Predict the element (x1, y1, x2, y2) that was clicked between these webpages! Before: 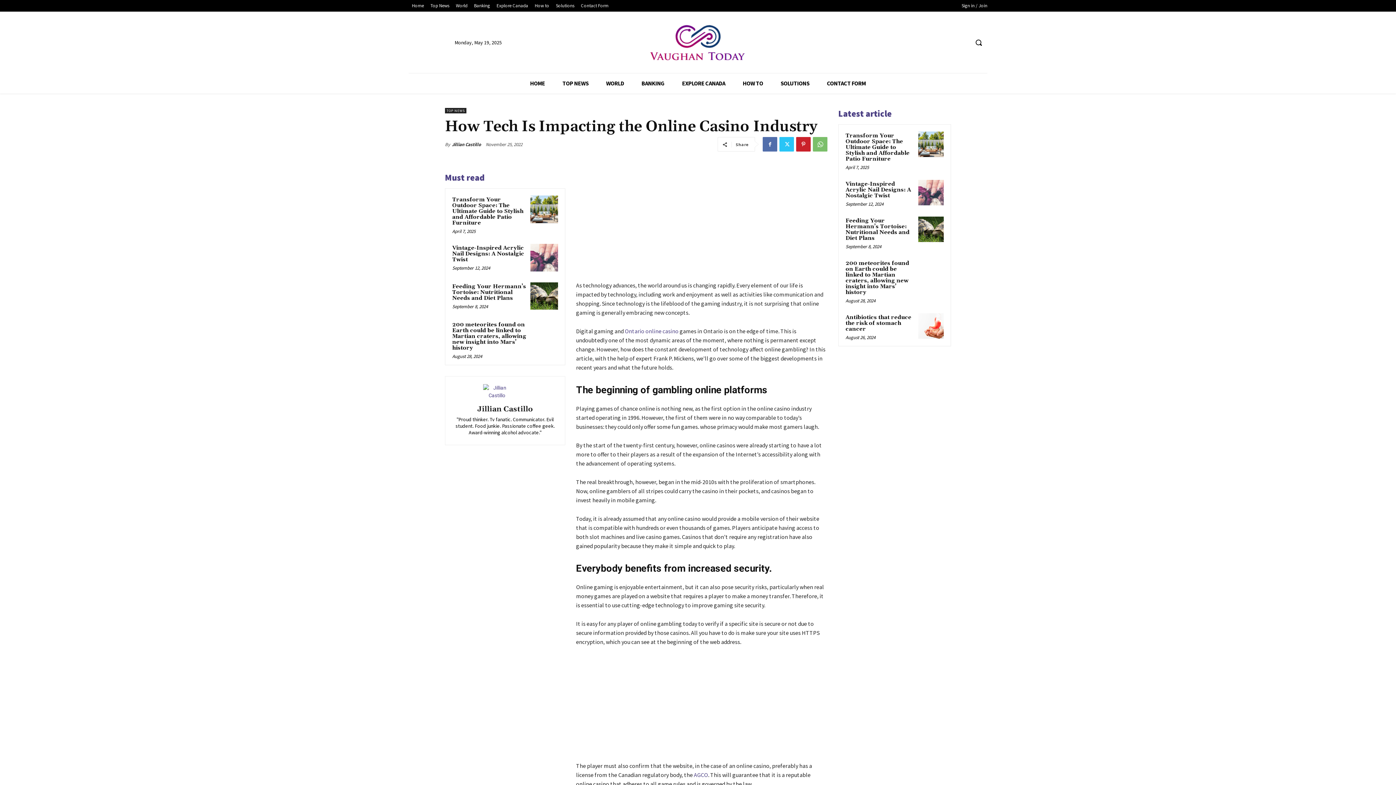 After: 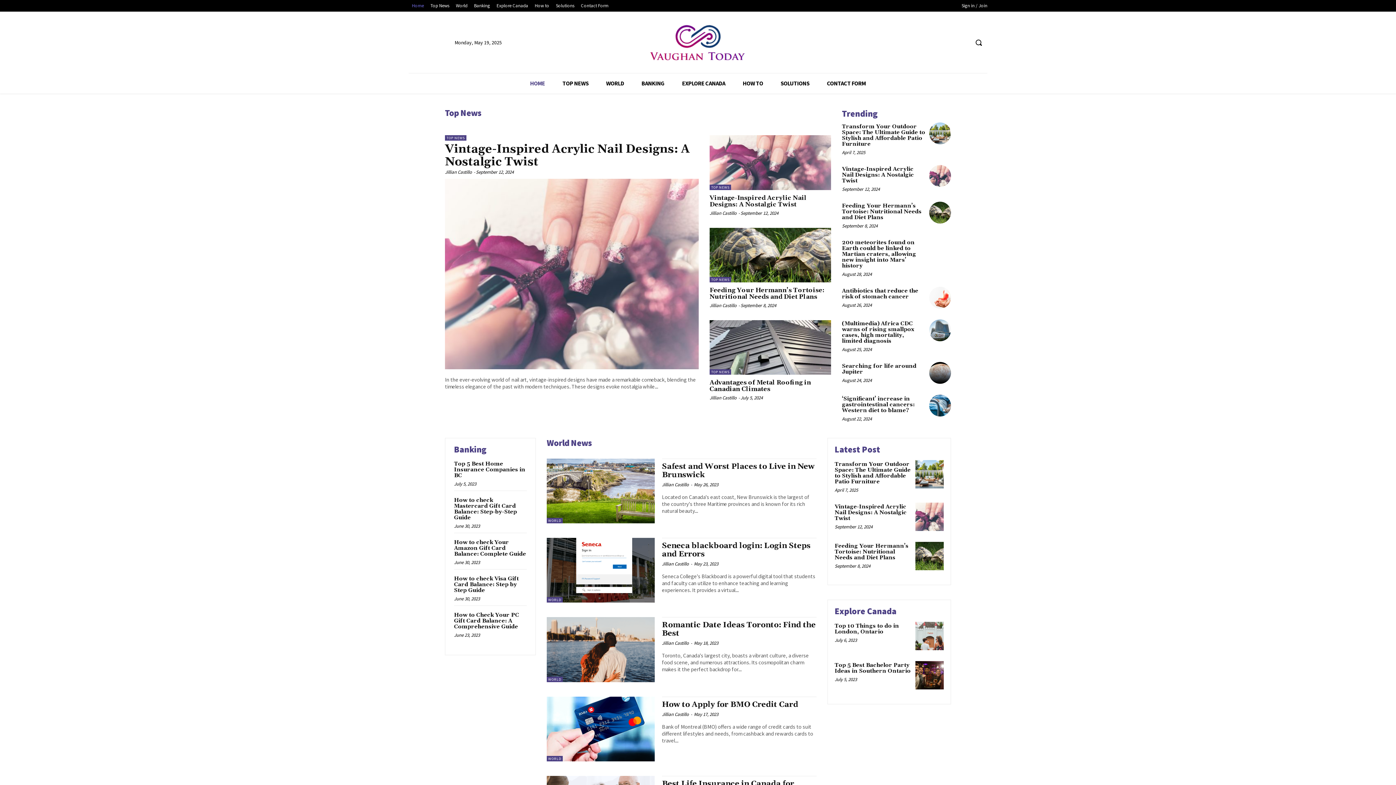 Action: label: Home bbox: (408, 1, 427, 9)